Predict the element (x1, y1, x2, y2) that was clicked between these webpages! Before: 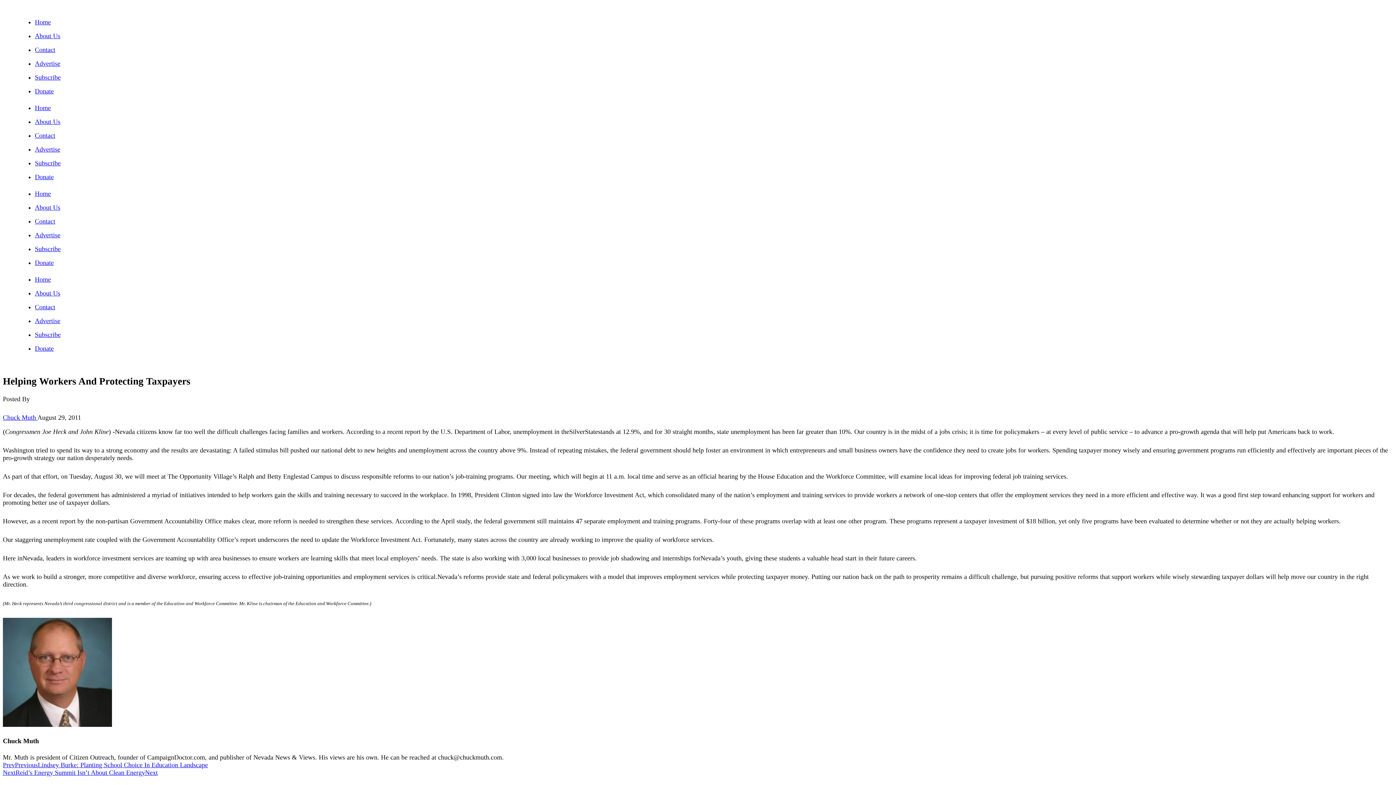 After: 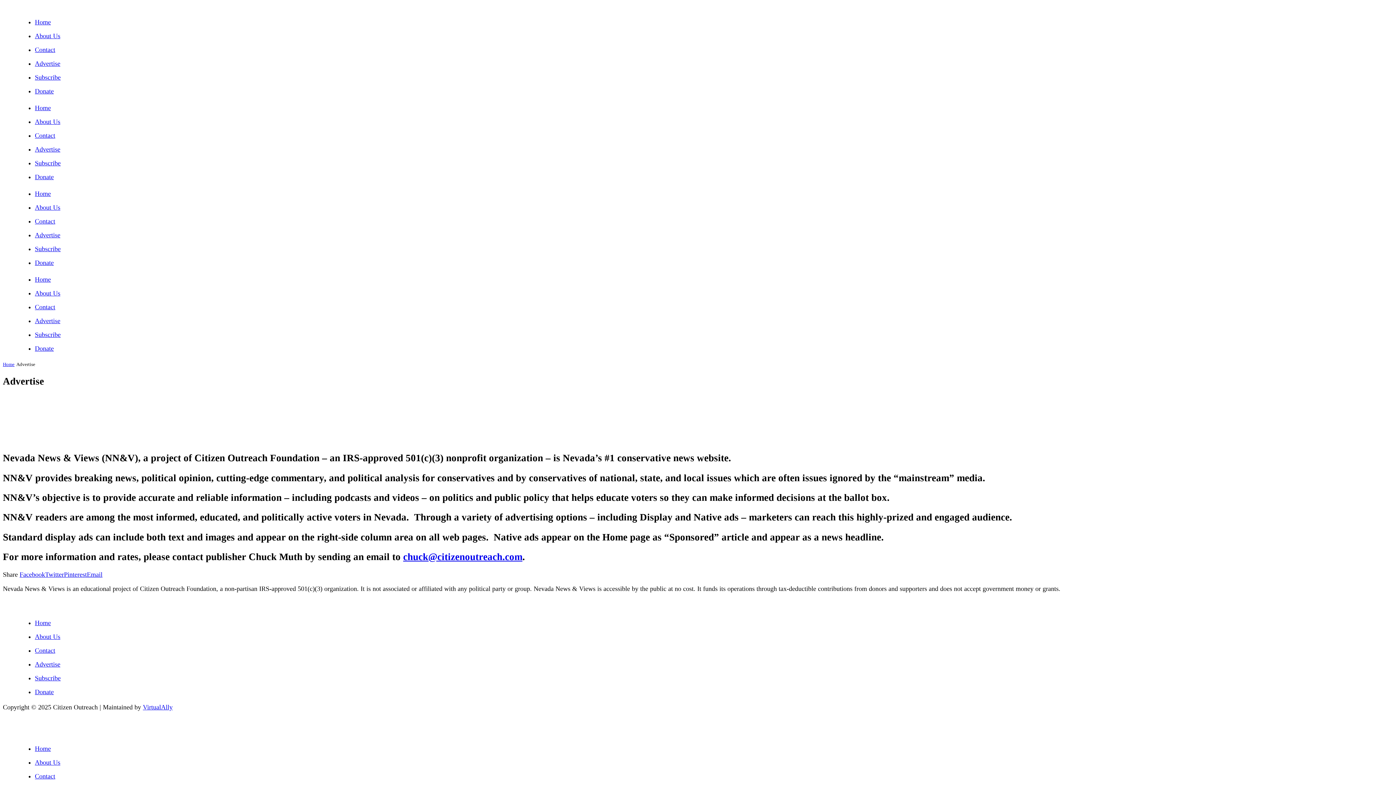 Action: bbox: (34, 145, 60, 153) label: Advertise